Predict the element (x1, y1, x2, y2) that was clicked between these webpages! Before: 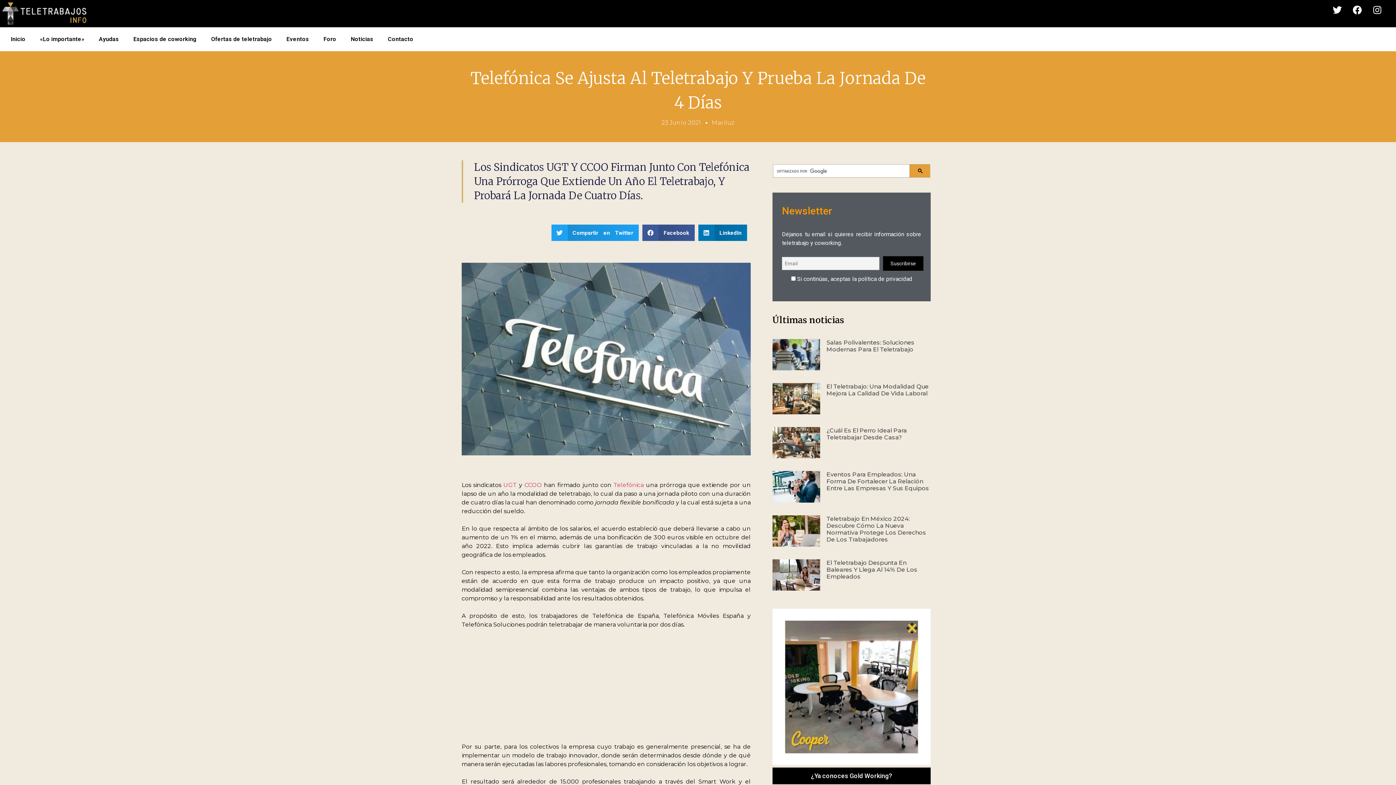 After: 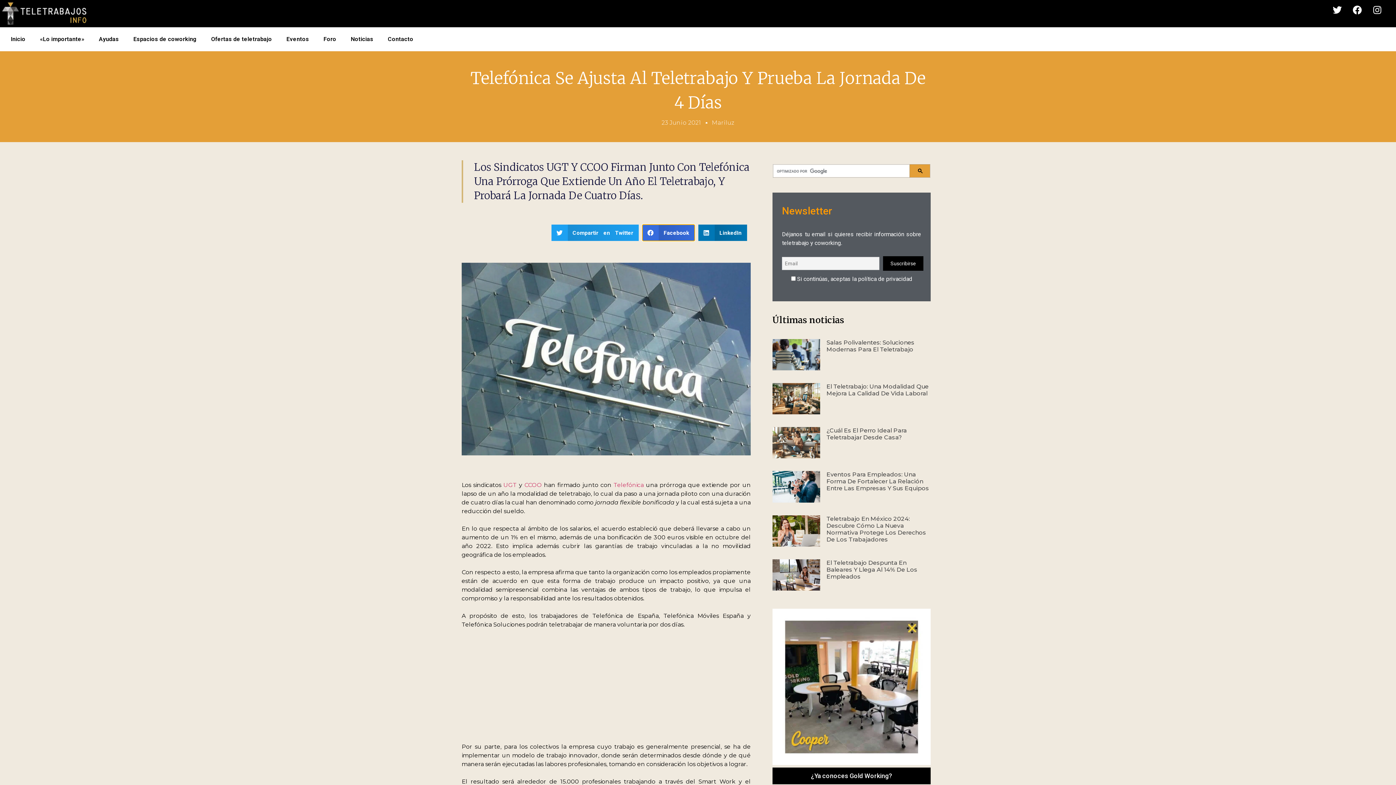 Action: bbox: (642, 224, 694, 241) label: Compartir en facebook